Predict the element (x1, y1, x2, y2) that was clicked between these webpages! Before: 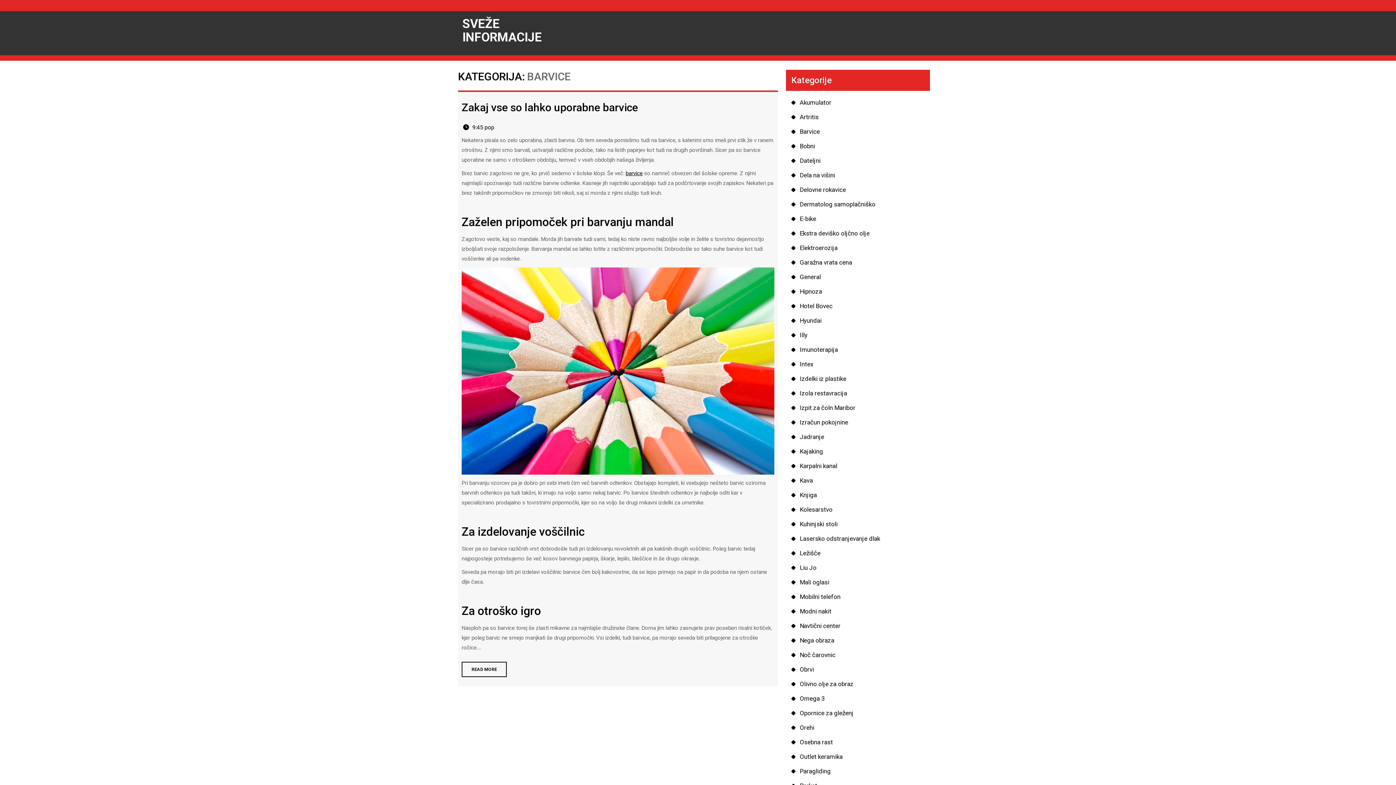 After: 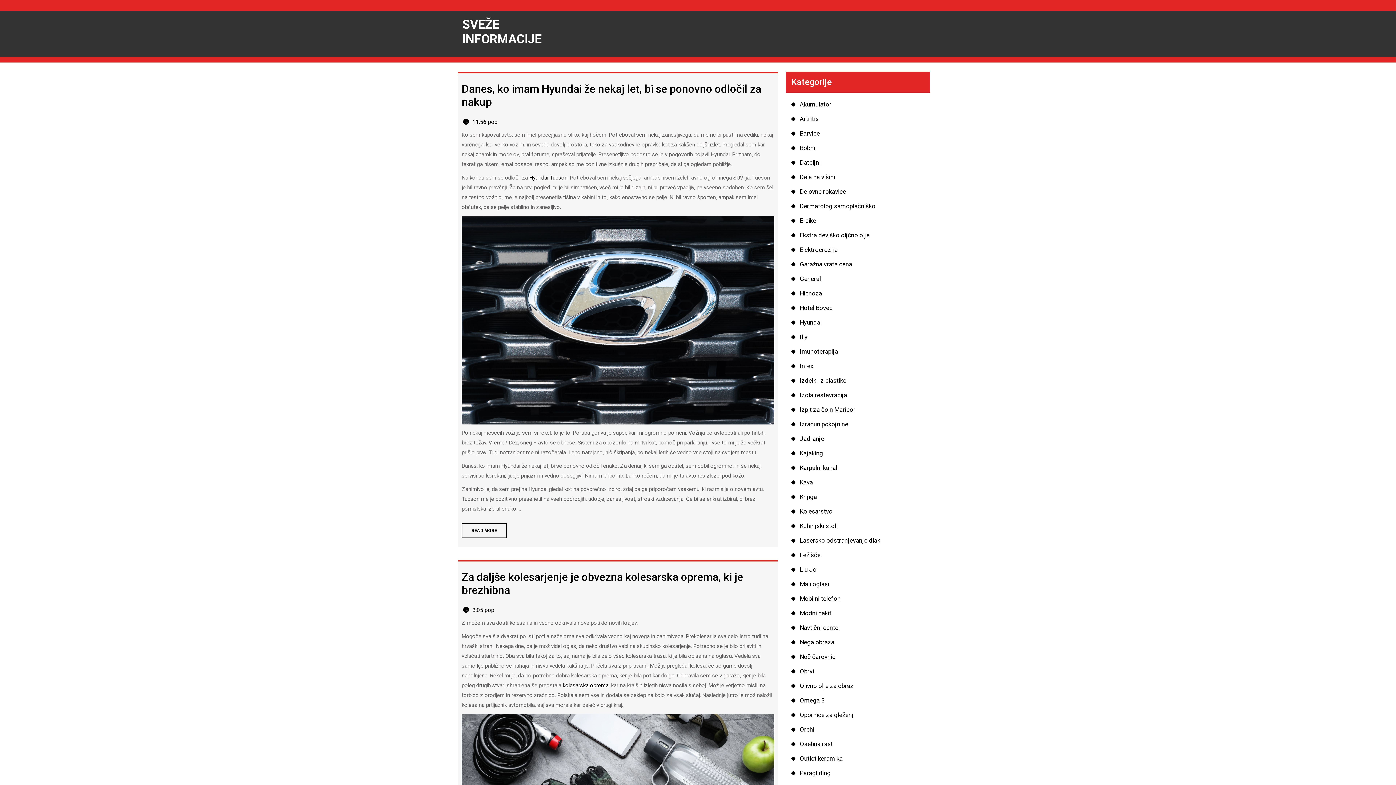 Action: label: SVEŽE INFORMACIJE bbox: (462, 16, 541, 44)